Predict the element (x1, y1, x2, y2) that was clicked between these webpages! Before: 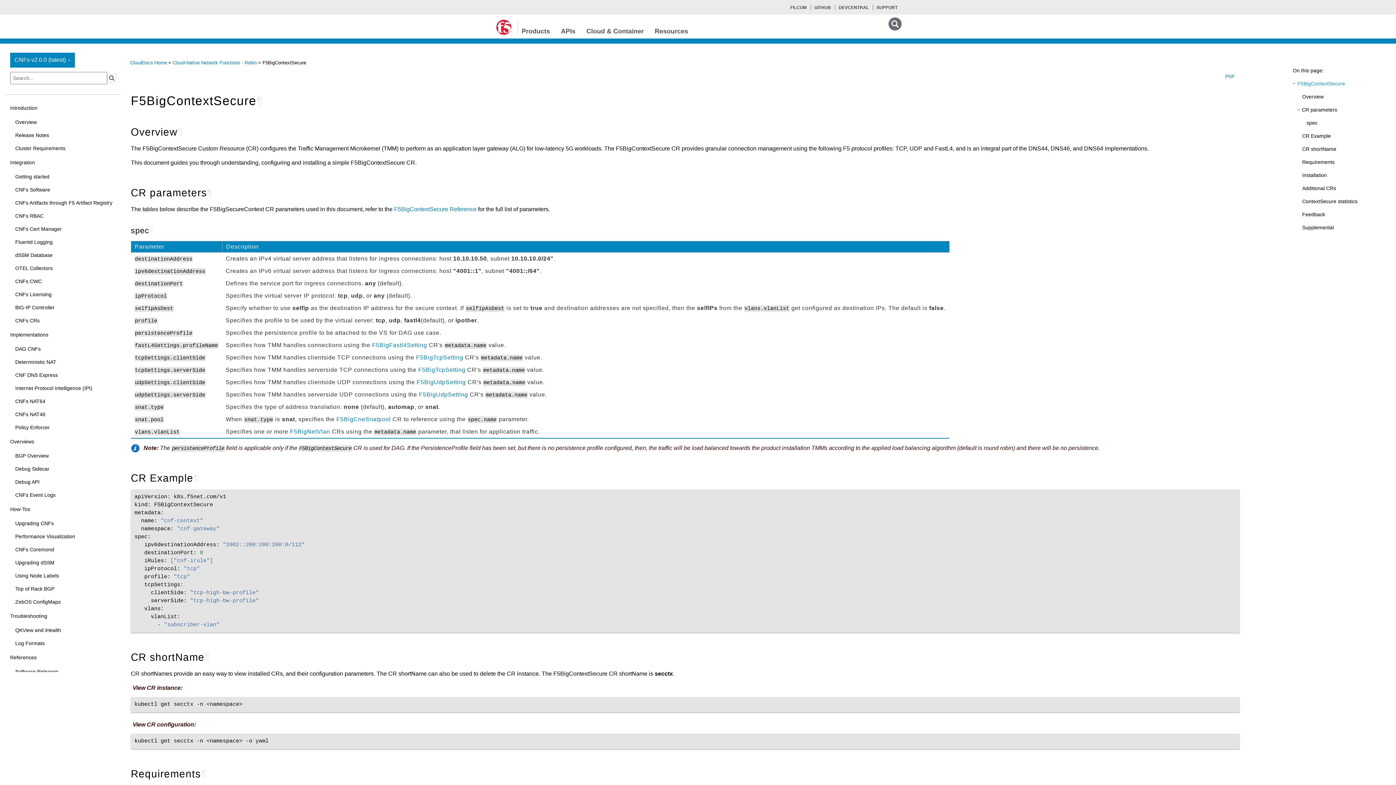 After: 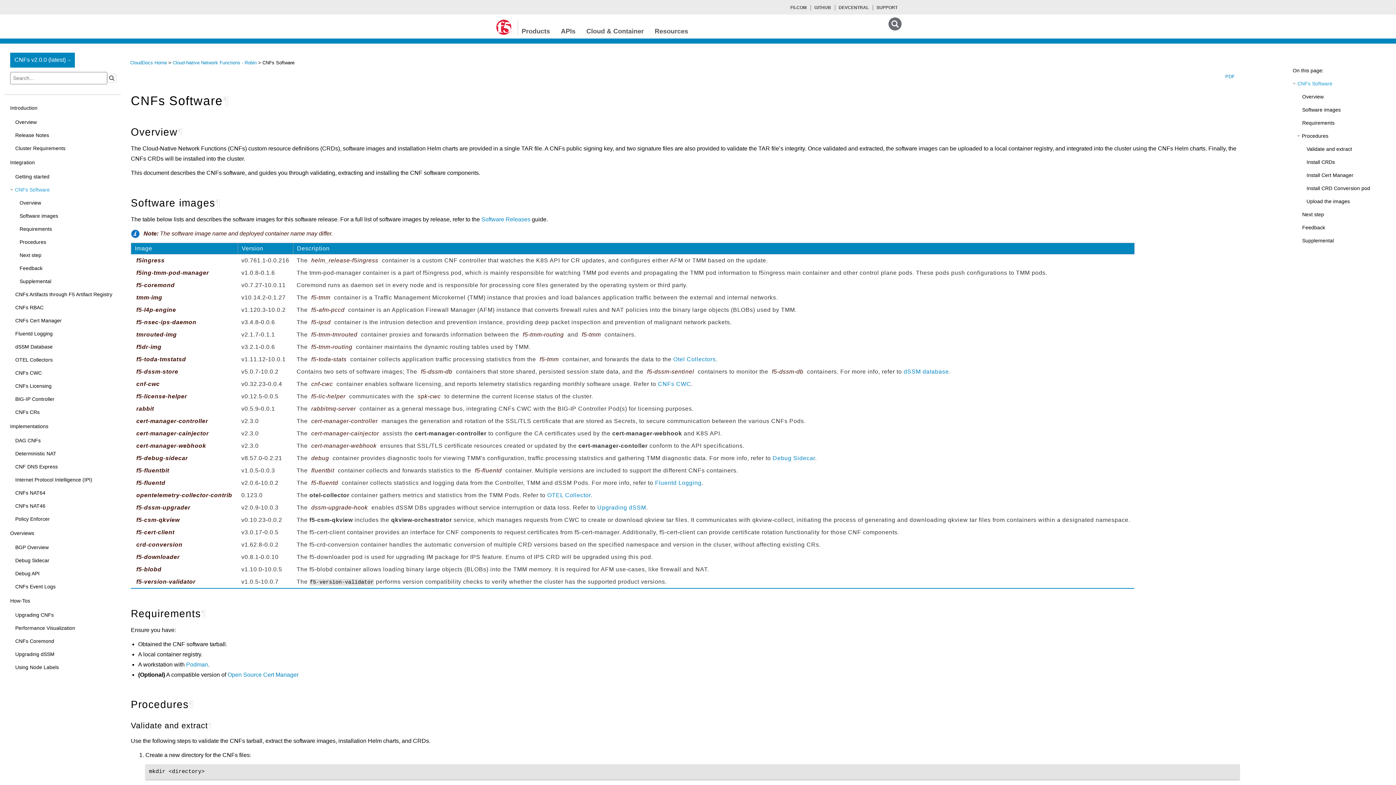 Action: label: CNFs Software bbox: (15, 184, 50, 194)